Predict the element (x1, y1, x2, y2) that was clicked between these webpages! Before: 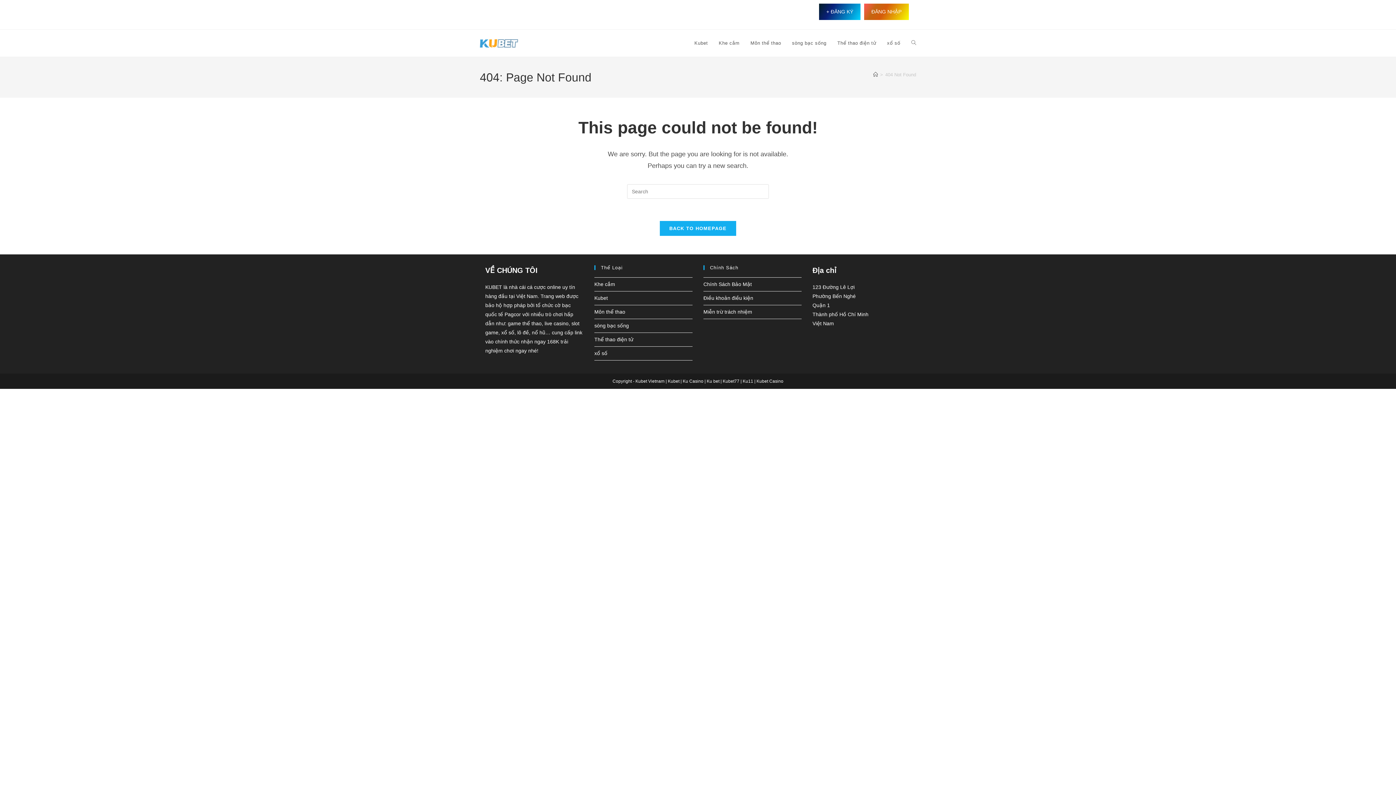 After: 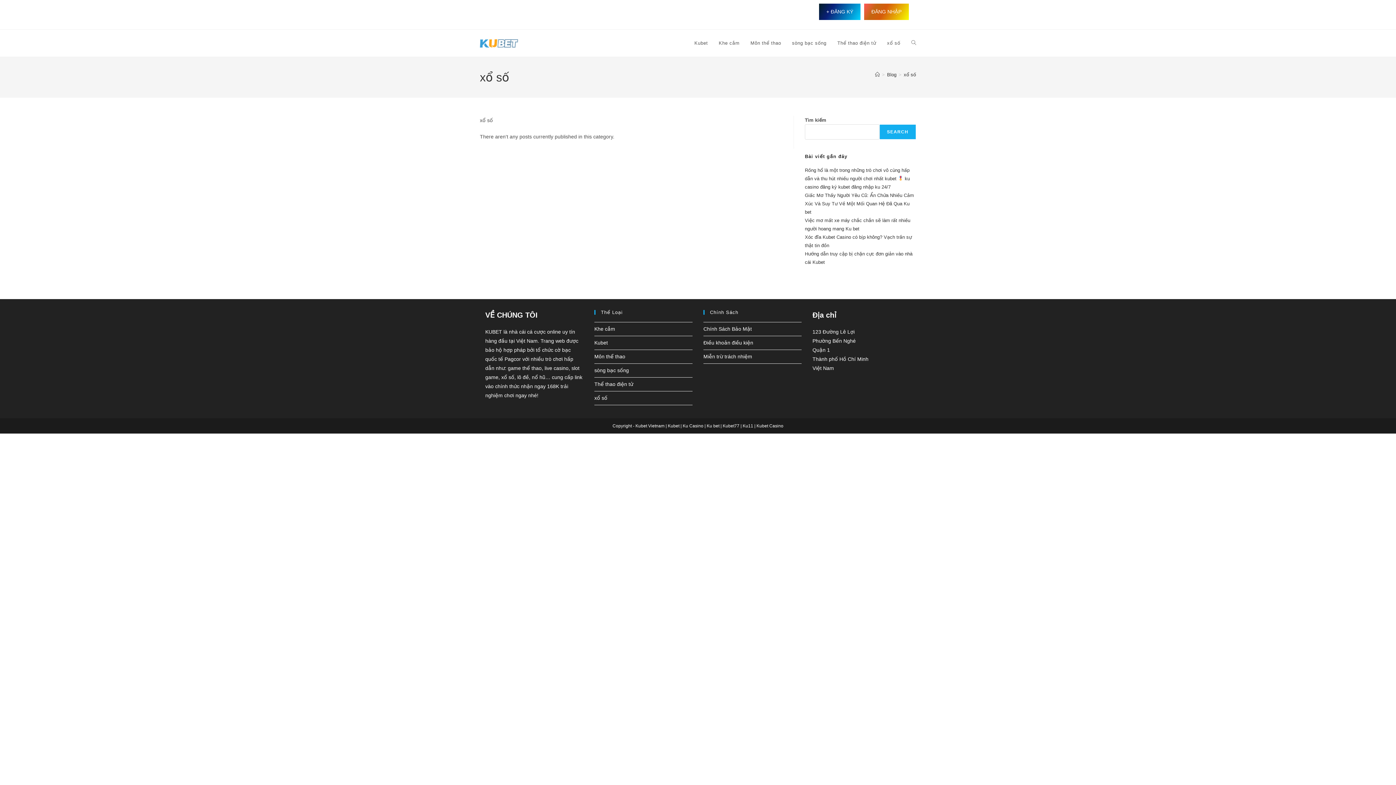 Action: bbox: (881, 29, 906, 56) label: xổ số